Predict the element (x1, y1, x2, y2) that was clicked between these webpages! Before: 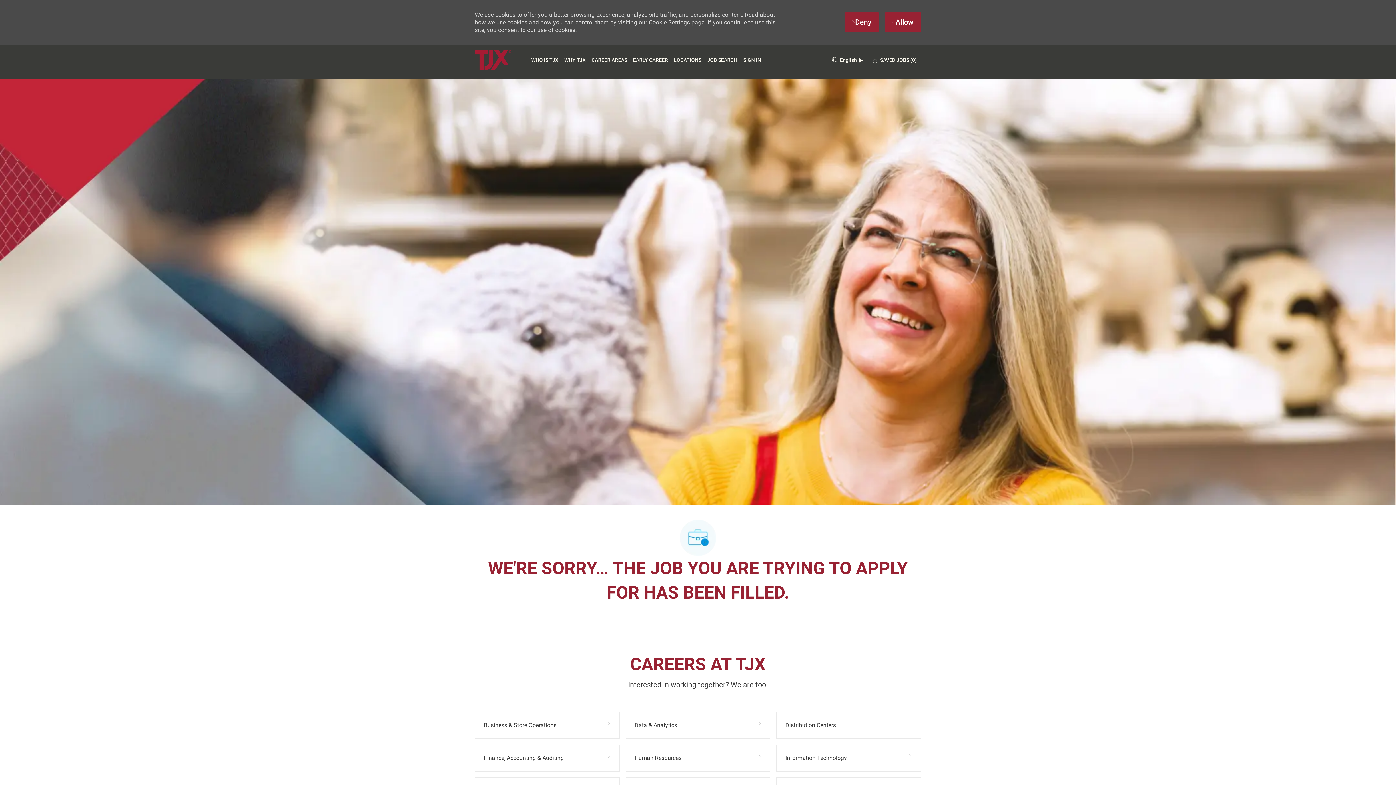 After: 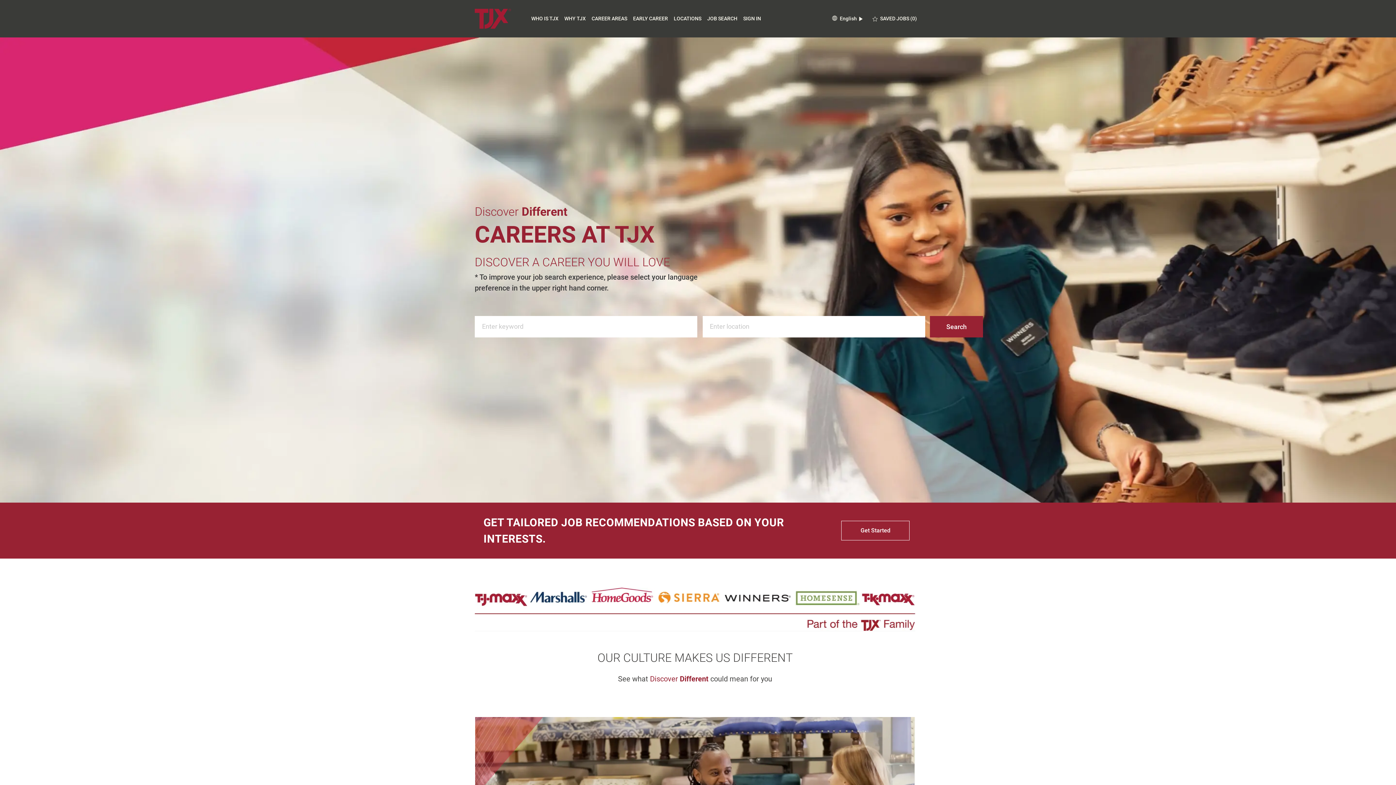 Action: label: TJX logo- Visit Our Homepage bbox: (474, 49, 511, 69)